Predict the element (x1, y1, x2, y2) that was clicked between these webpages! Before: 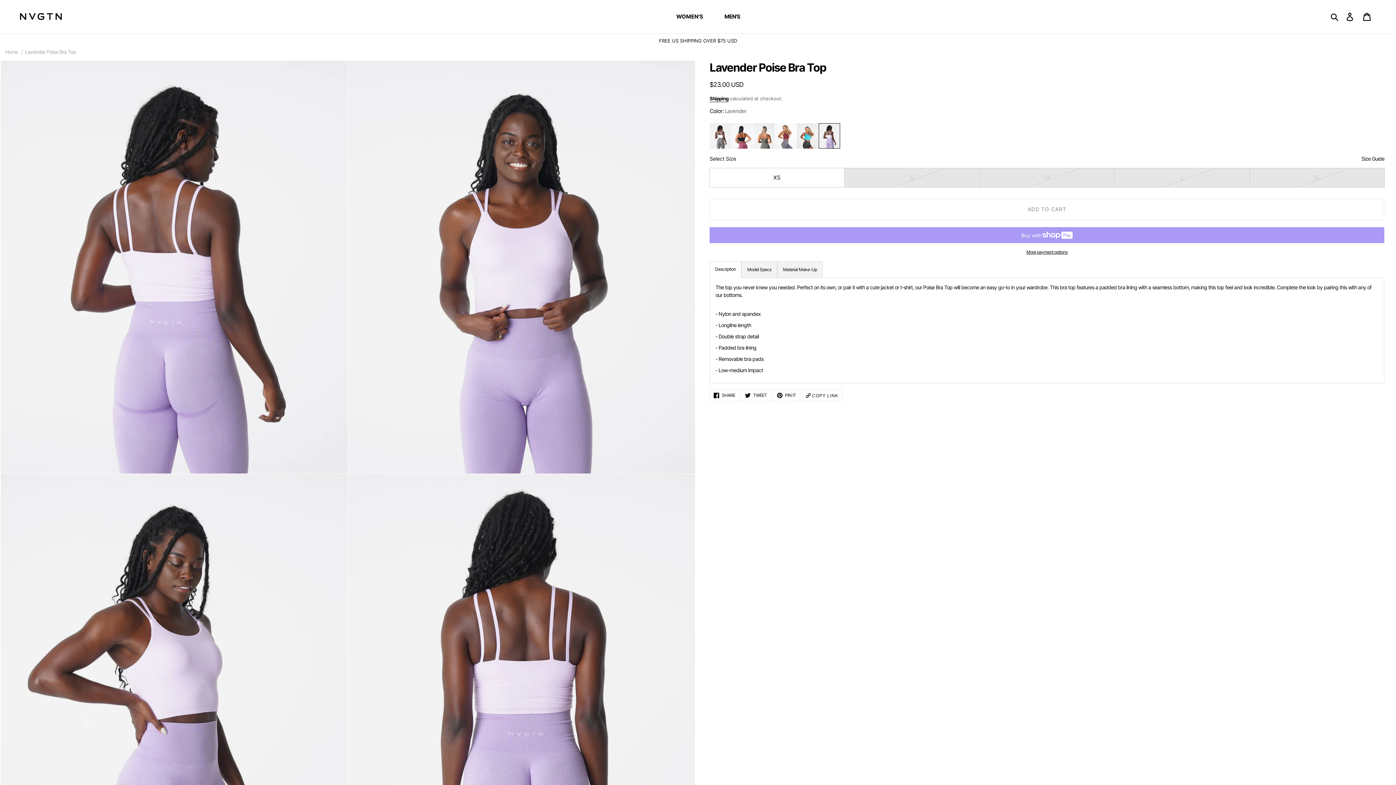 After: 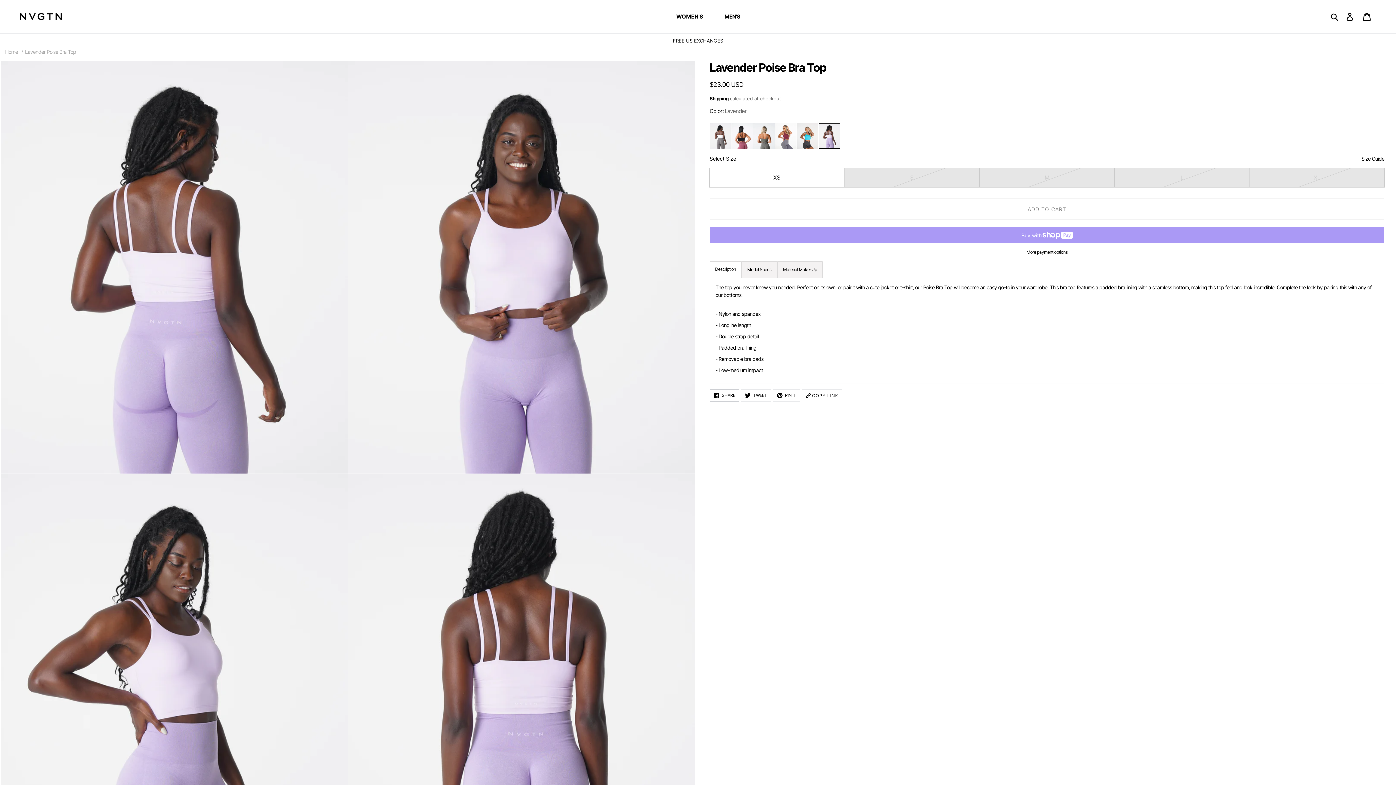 Action: bbox: (709, 389, 739, 401) label:  SHARE
SHARE ON FACEBOOK